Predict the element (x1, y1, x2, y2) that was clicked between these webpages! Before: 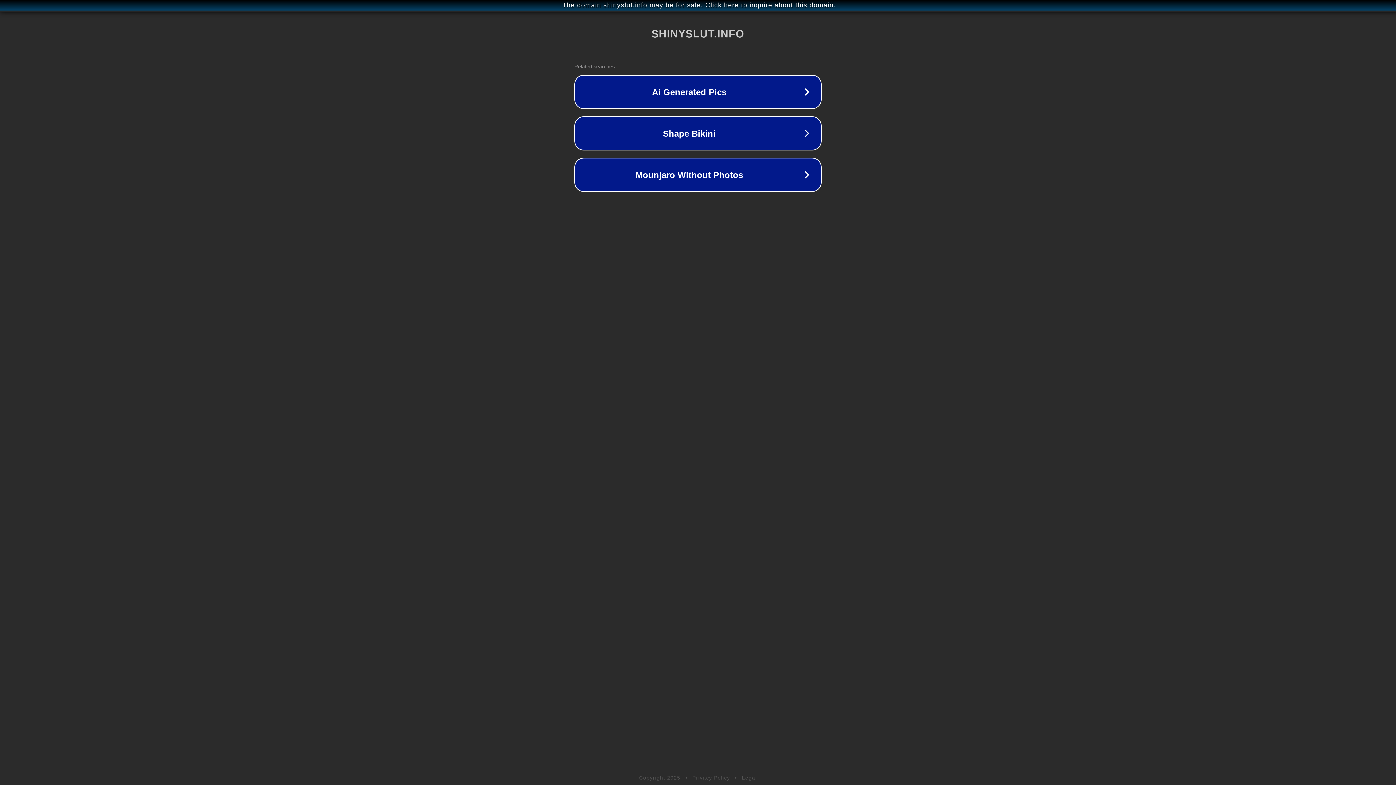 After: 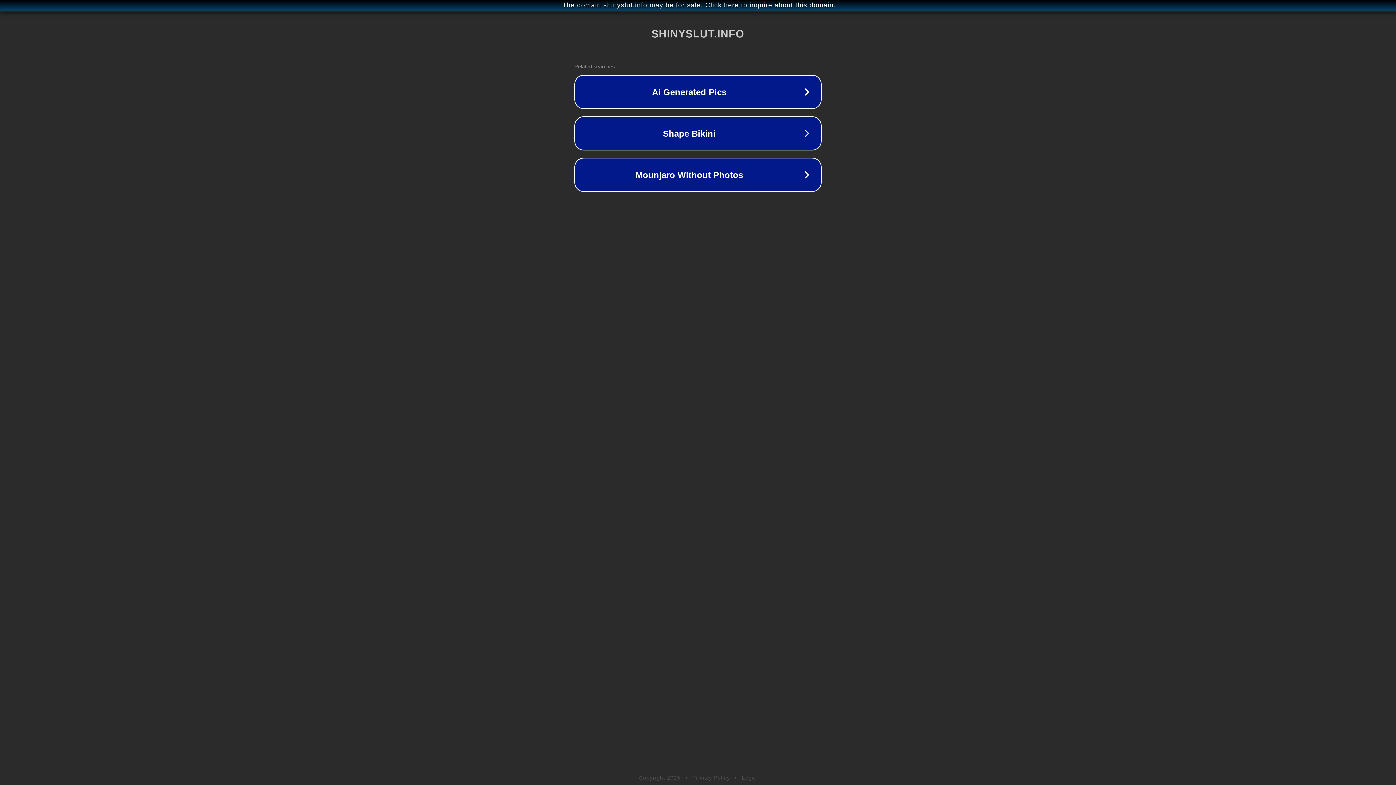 Action: label: Privacy Policy bbox: (692, 775, 730, 781)